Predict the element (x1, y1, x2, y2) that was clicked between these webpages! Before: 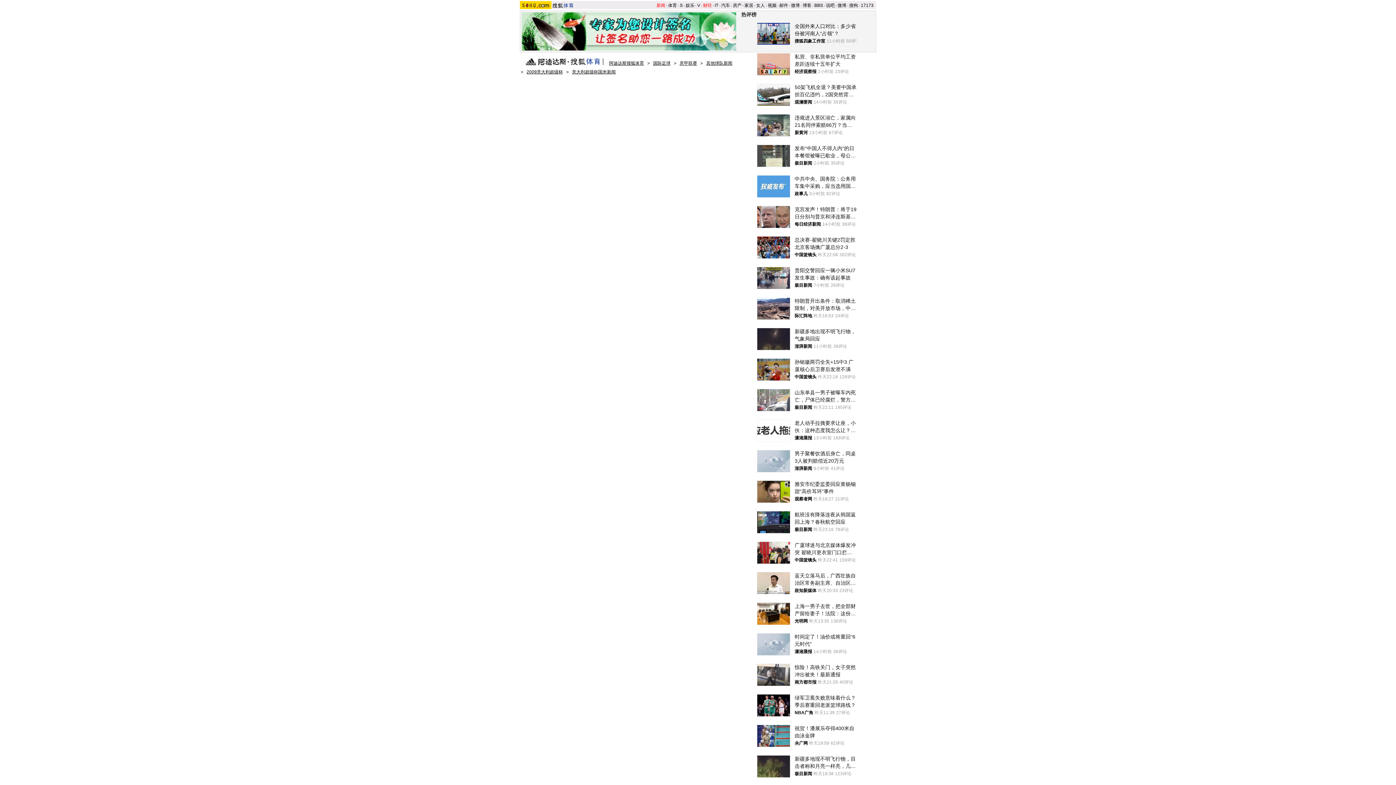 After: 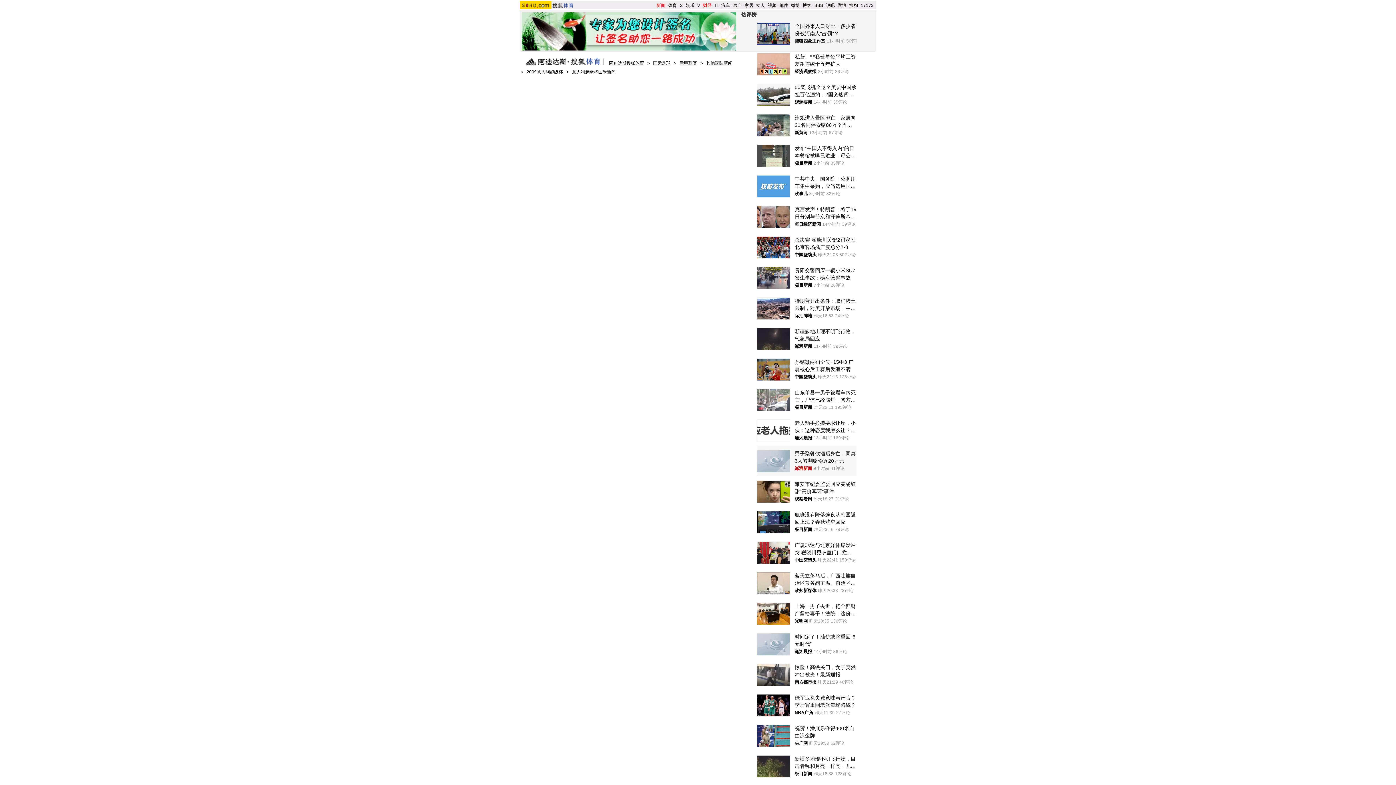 Action: label: 澎湃新闻 bbox: (794, 465, 812, 472)